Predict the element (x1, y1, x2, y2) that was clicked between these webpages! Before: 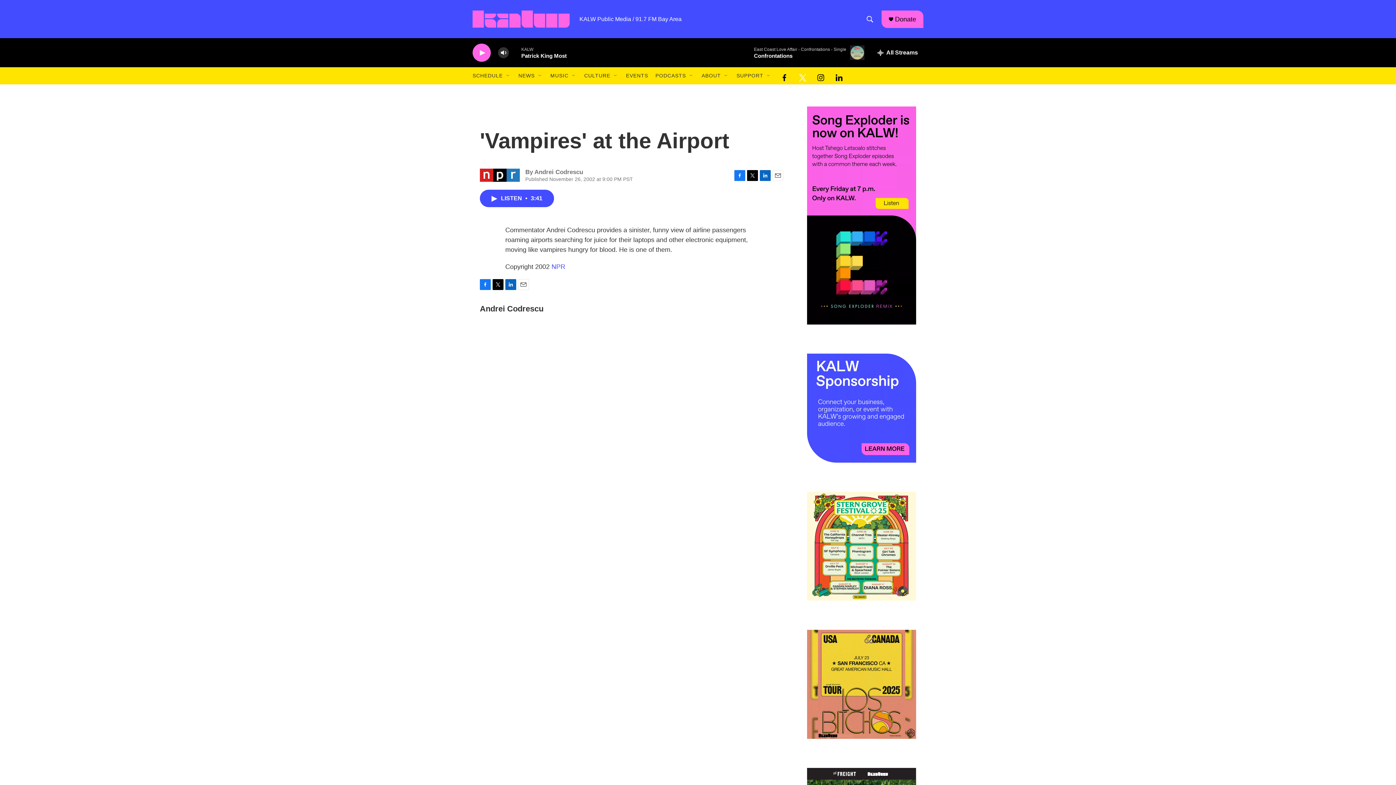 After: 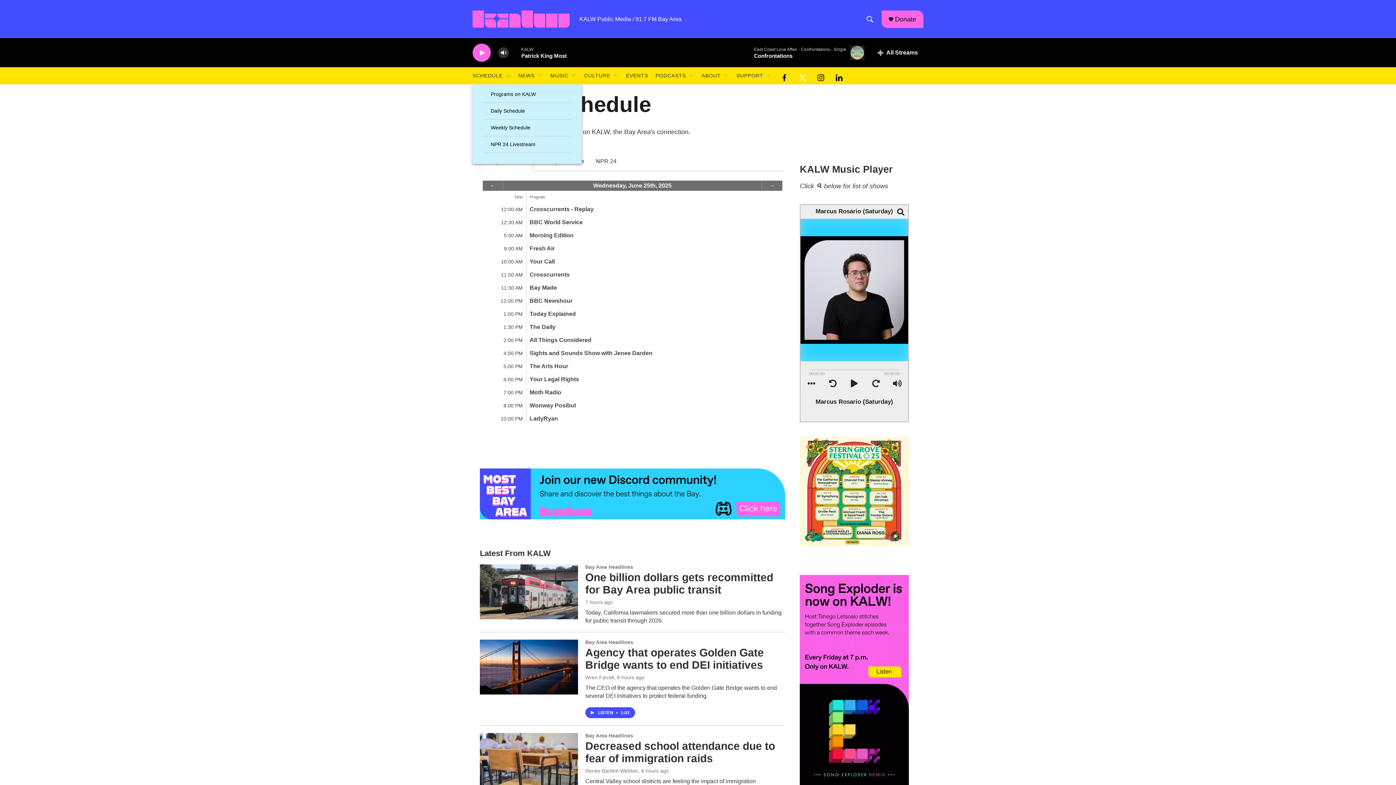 Action: bbox: (472, 67, 502, 84) label: SCHEDULE